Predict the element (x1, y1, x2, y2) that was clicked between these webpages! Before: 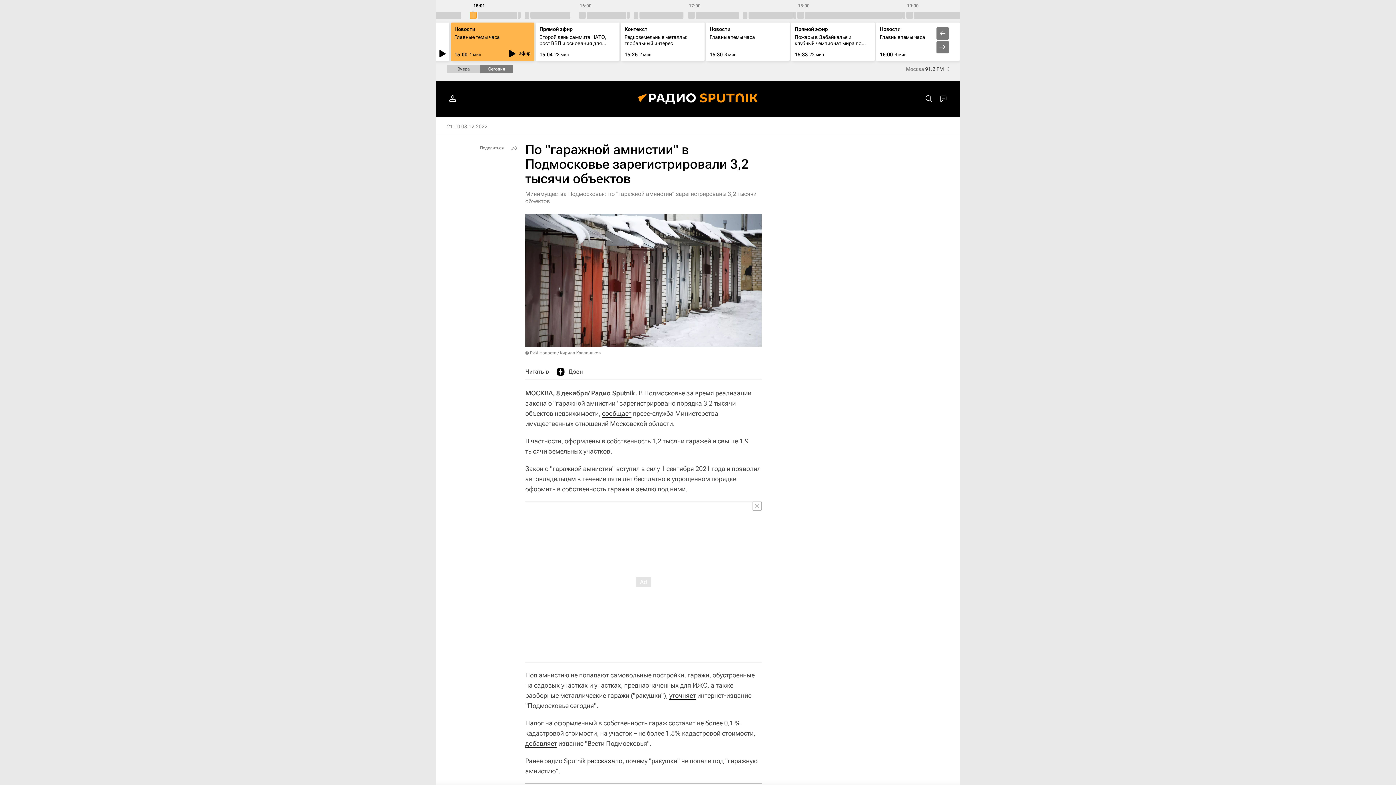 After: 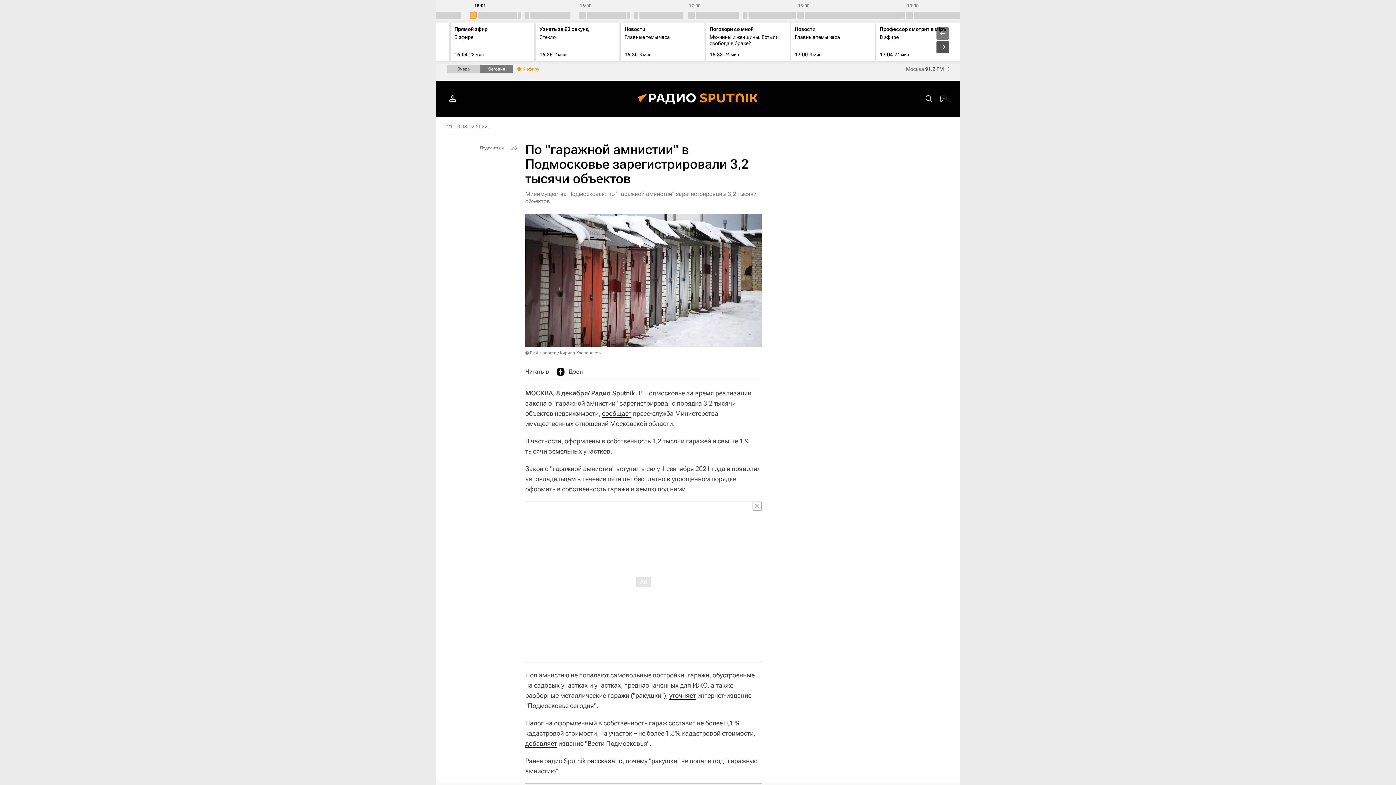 Action: bbox: (936, 41, 949, 53)